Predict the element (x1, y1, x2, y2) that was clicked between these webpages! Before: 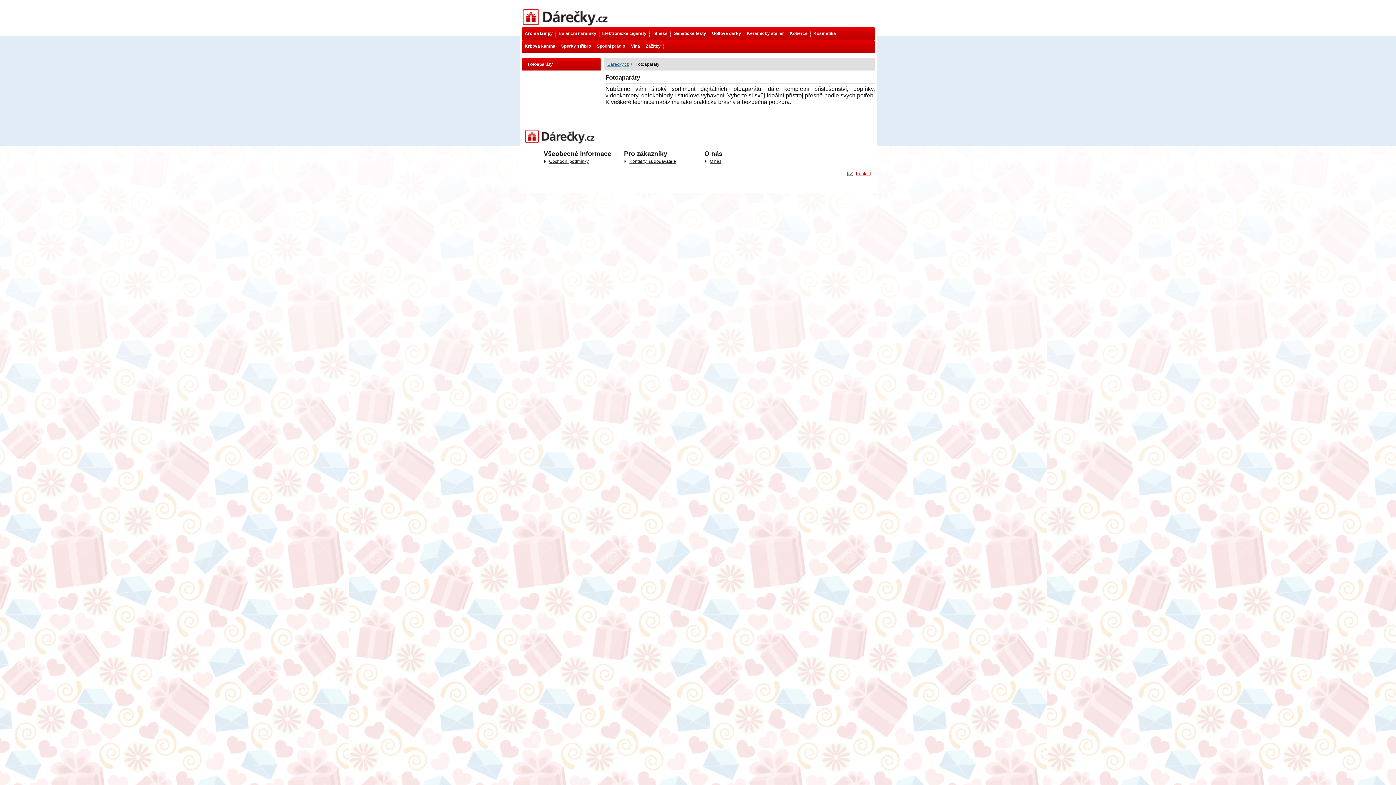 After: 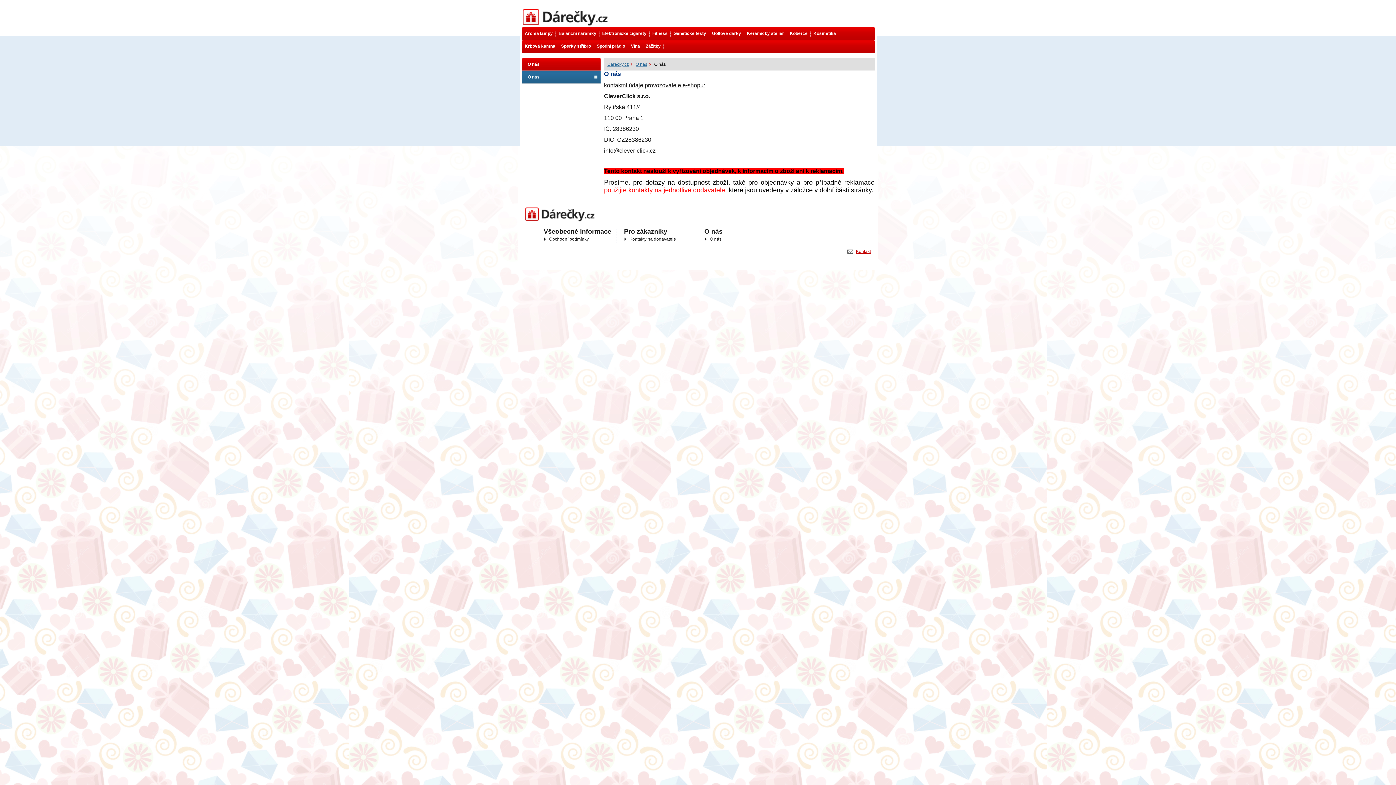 Action: label: O nás bbox: (704, 157, 780, 165)